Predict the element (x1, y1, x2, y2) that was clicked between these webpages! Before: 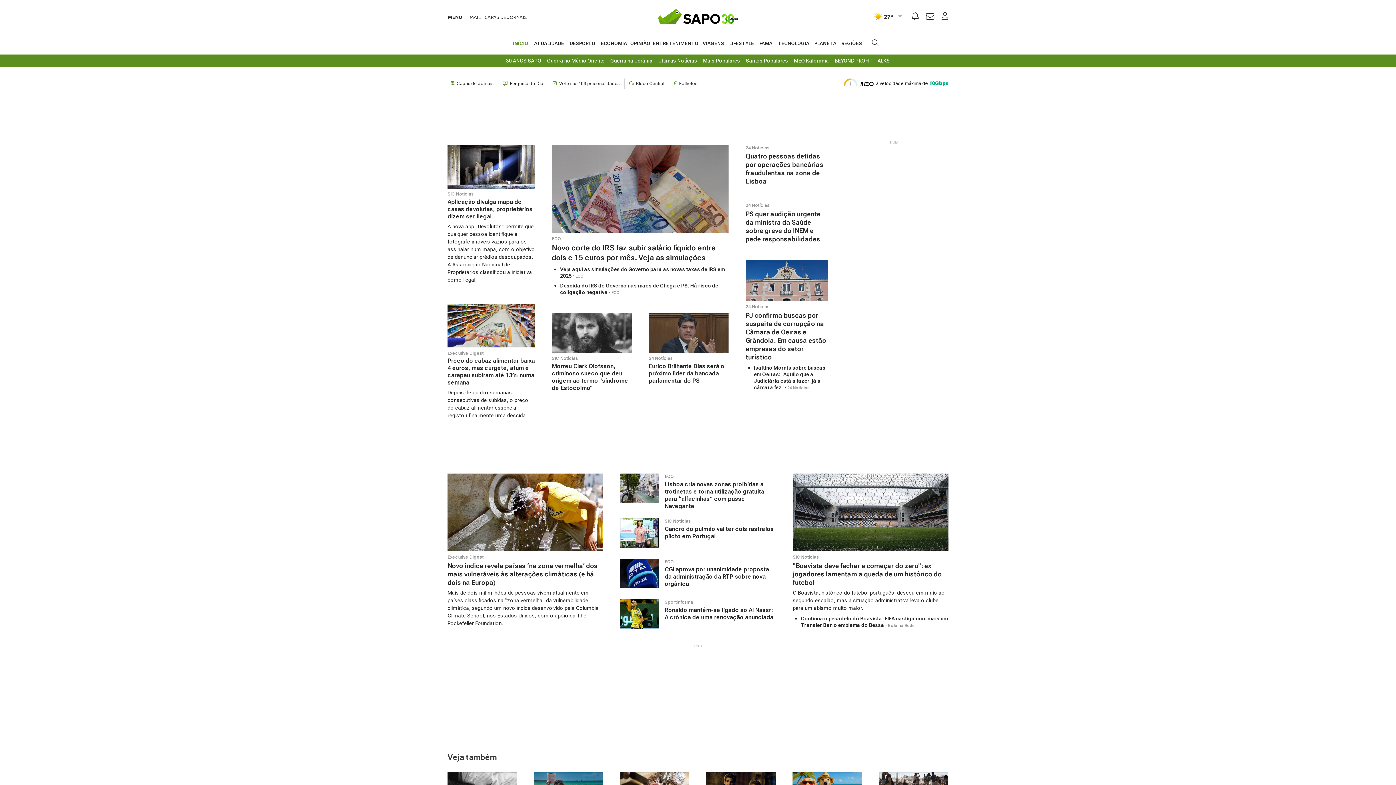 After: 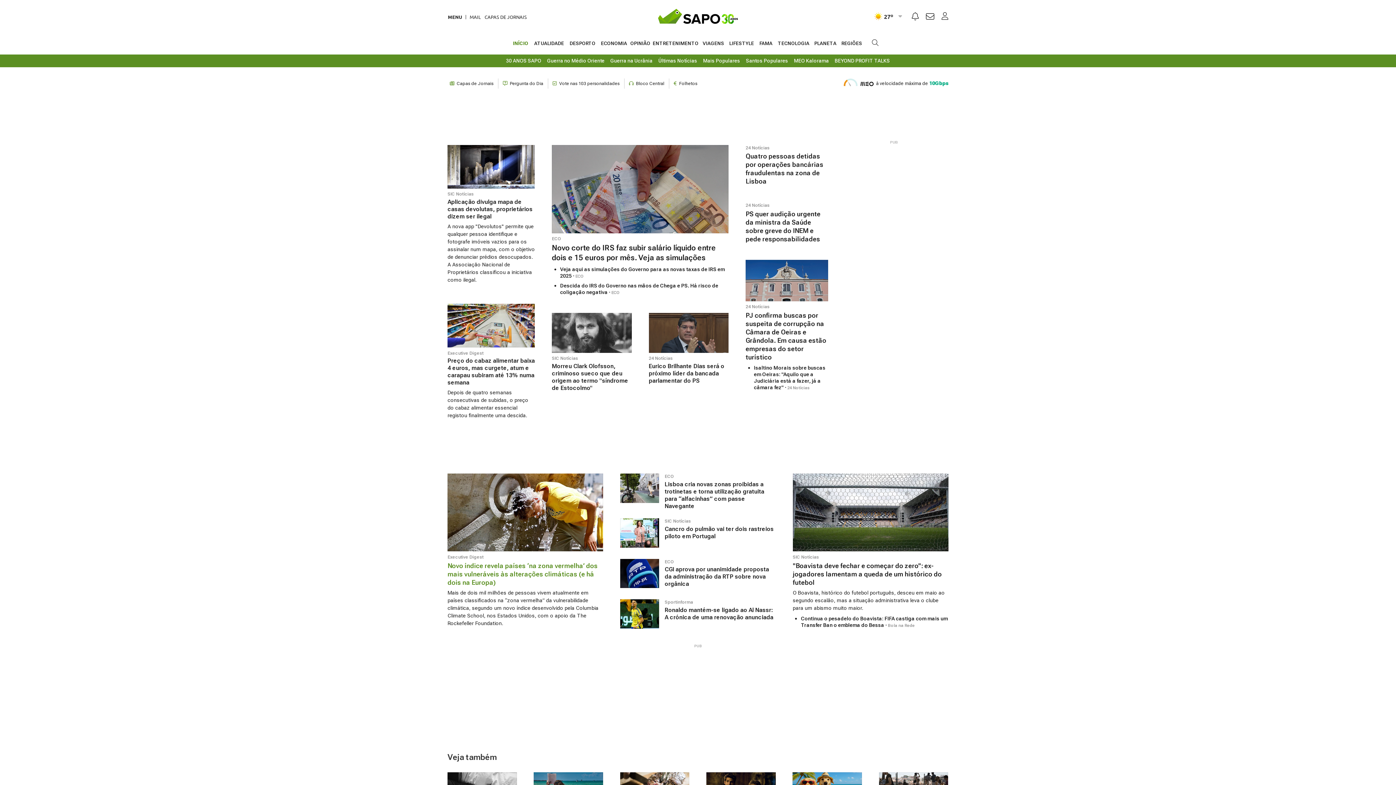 Action: bbox: (447, 562, 597, 586) label: Novo índice revela países ‘na zona vermelha’ dos mais vulneráveis às alterações climáticas (e há dois na Europa)